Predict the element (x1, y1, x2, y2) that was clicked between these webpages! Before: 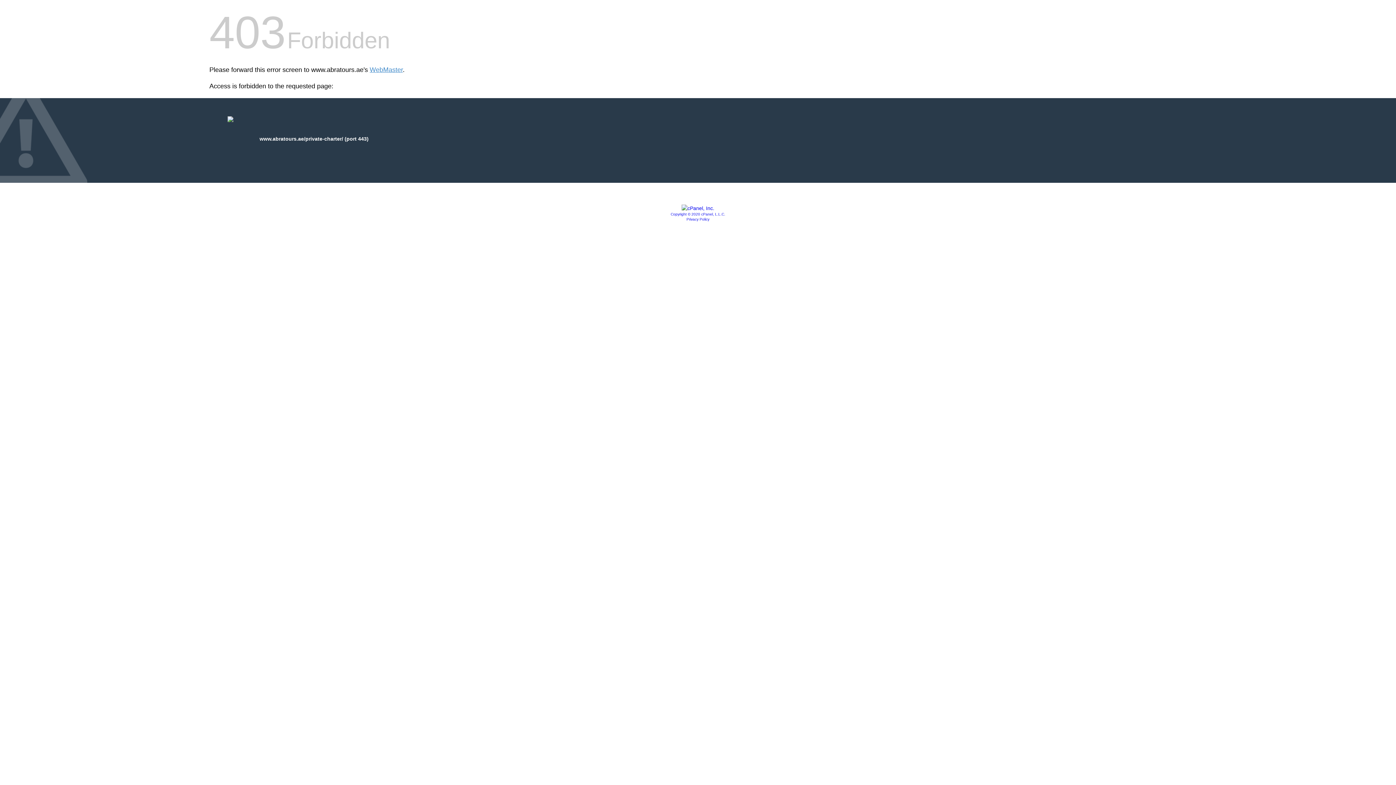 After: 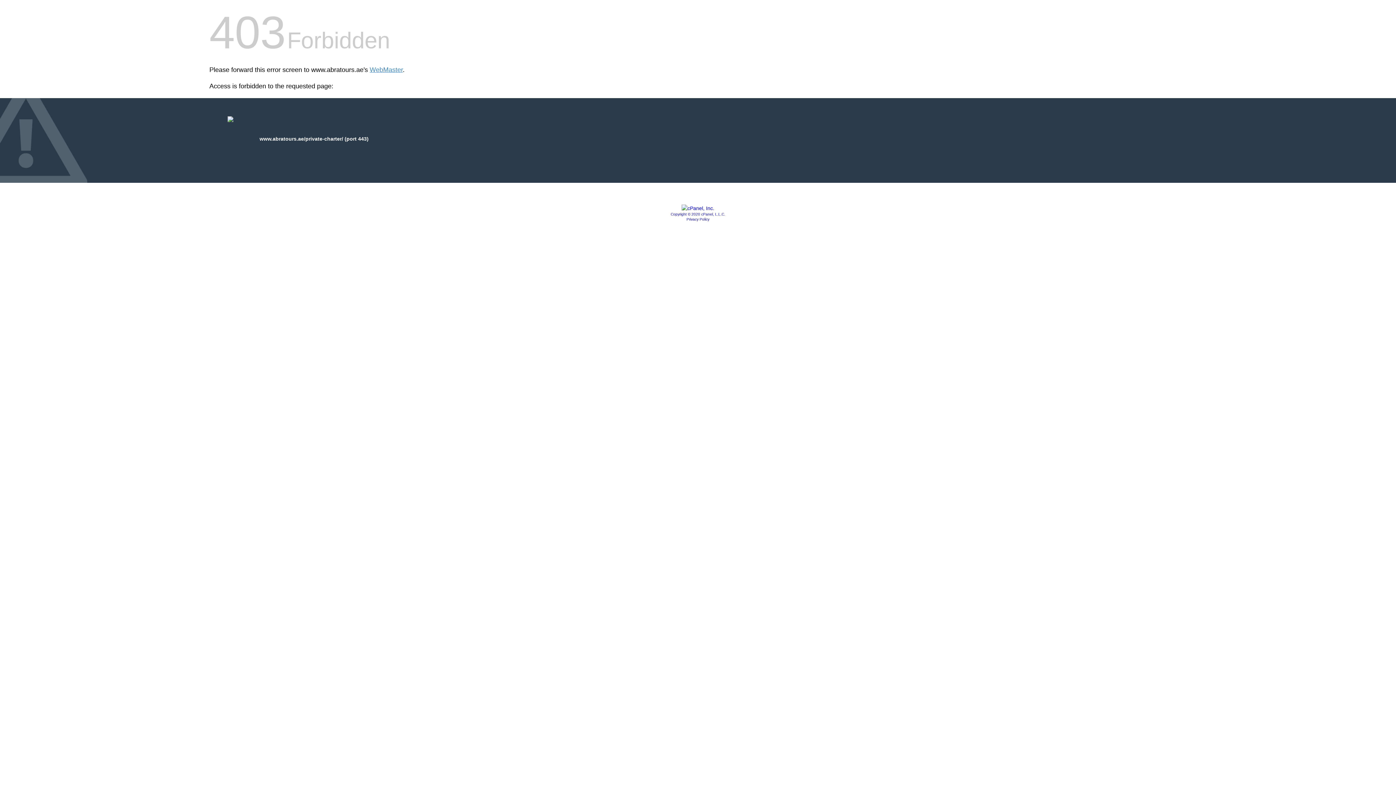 Action: label: Privacy Policy bbox: (686, 217, 709, 221)